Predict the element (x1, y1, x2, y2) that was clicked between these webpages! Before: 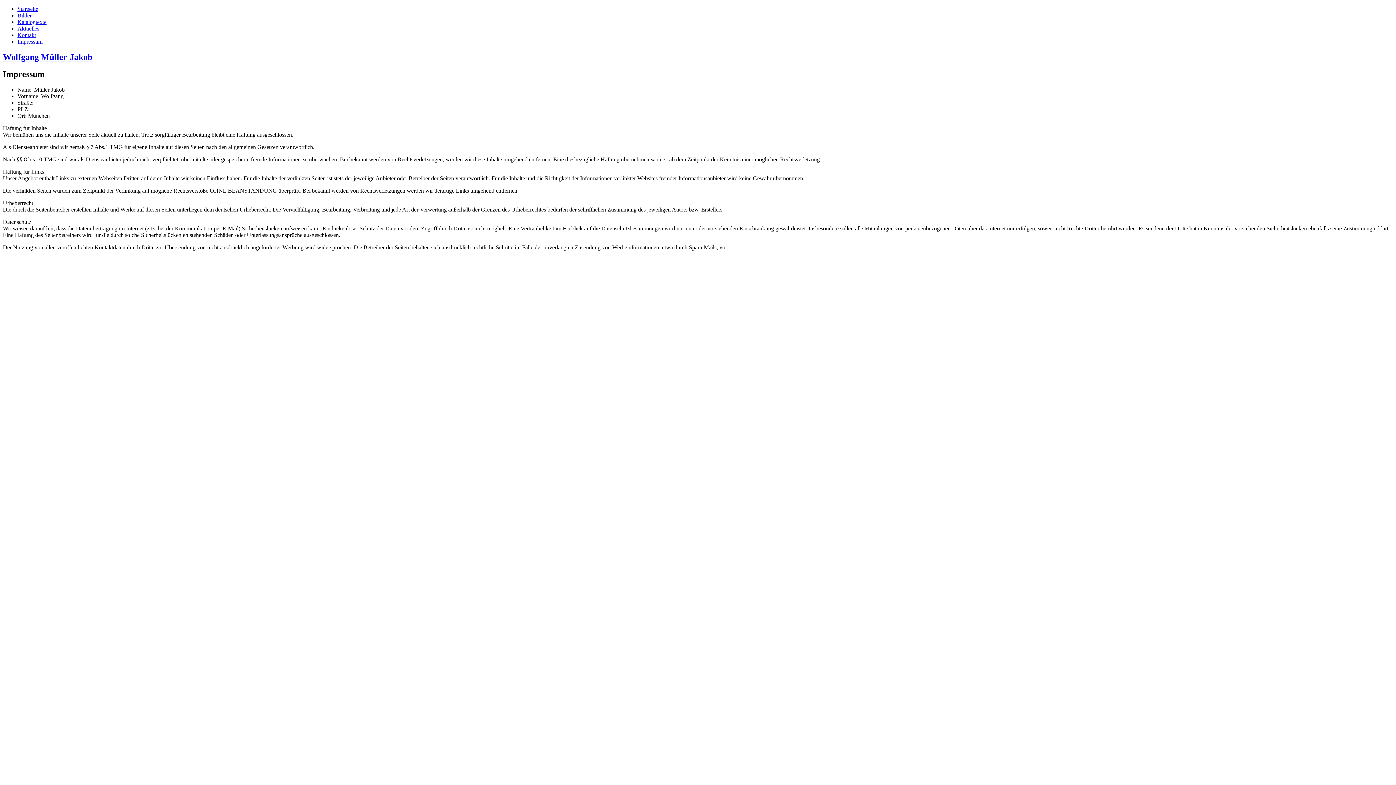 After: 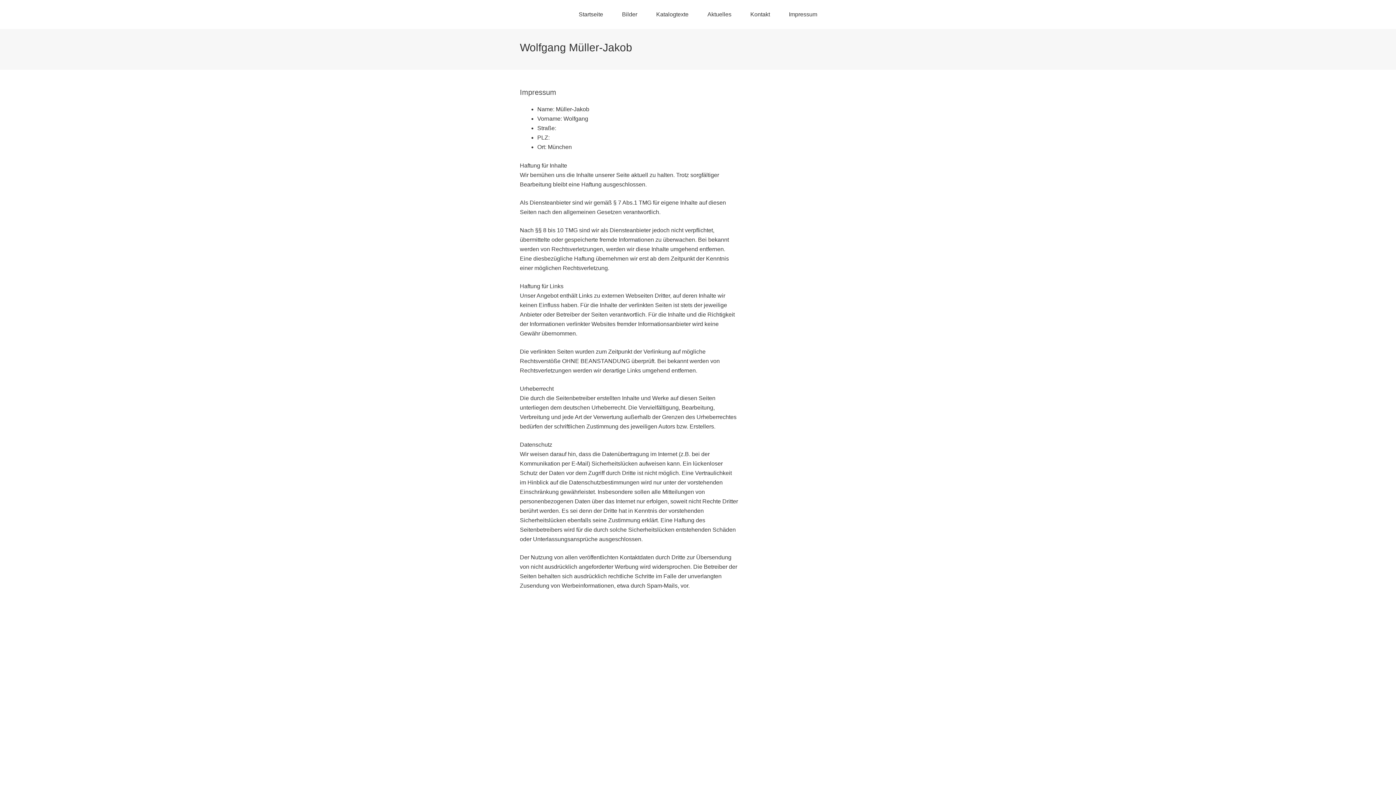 Action: bbox: (17, 38, 42, 44) label: Impressum